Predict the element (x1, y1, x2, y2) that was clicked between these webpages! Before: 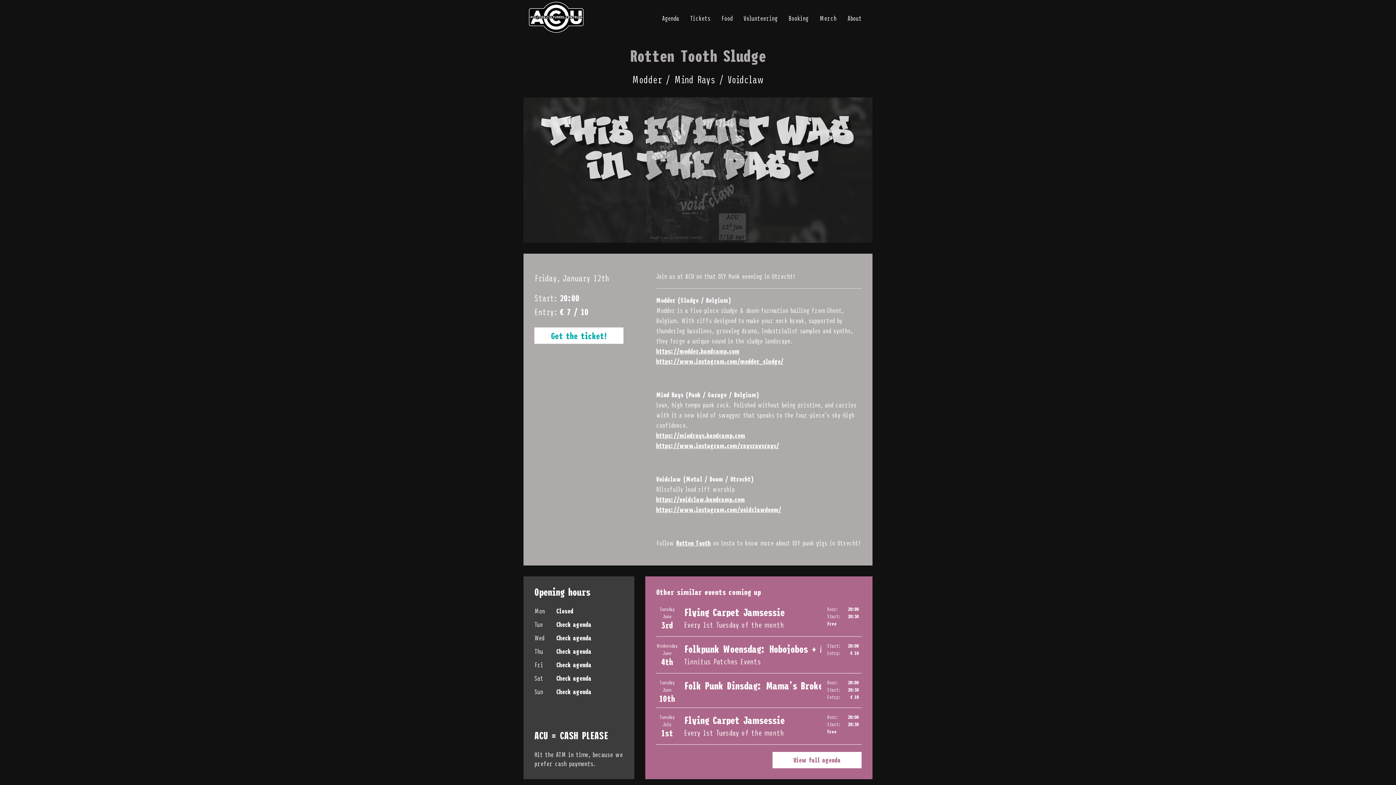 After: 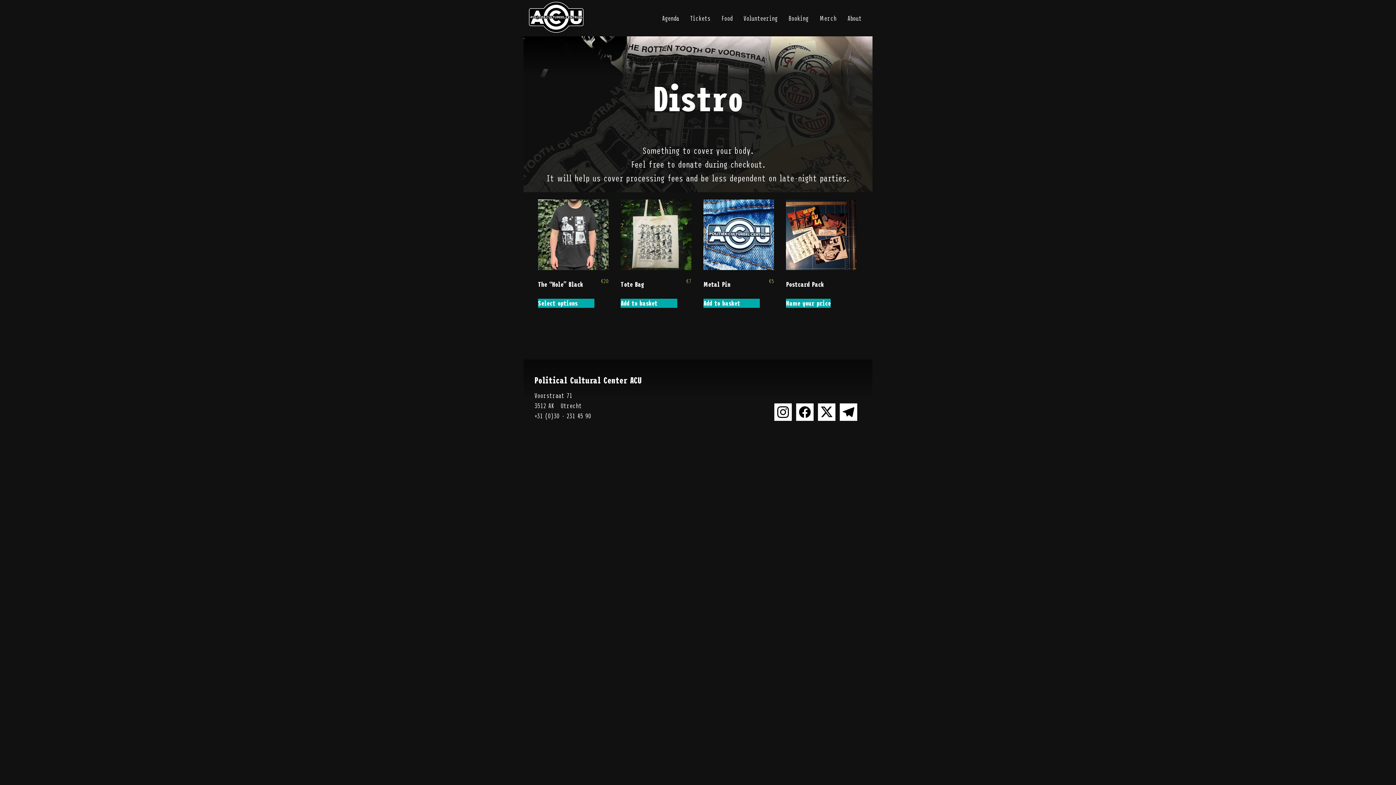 Action: bbox: (819, 12, 836, 24) label: Merch